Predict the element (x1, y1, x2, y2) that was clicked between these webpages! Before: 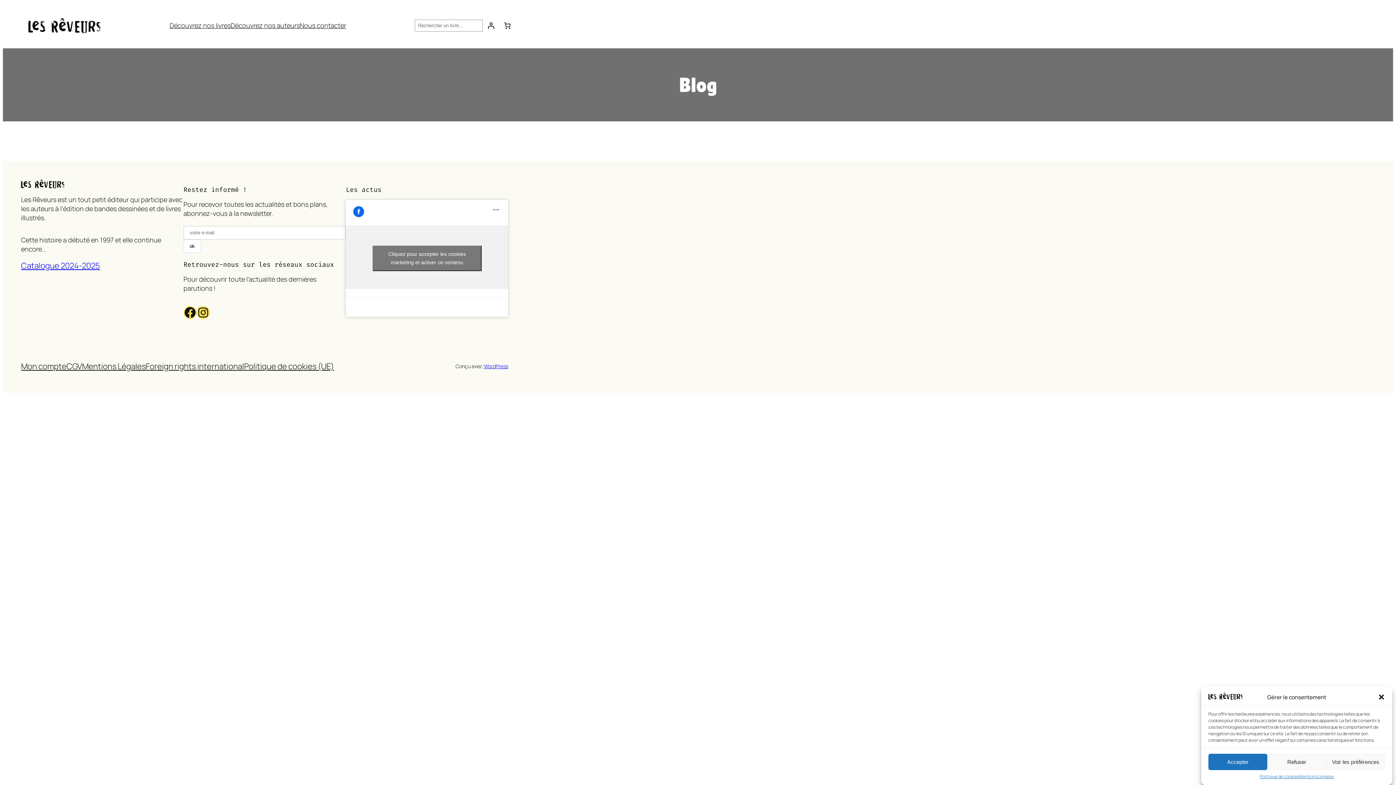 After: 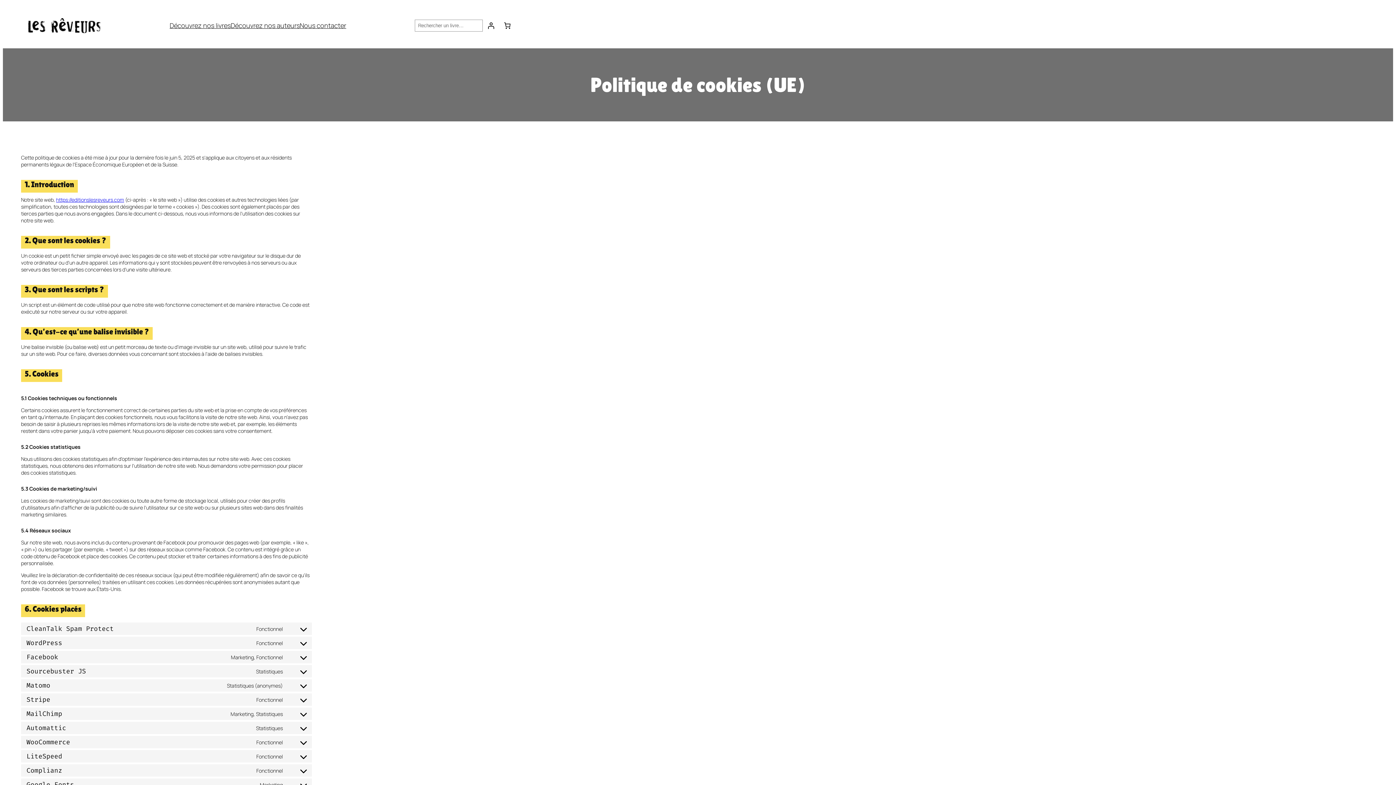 Action: bbox: (1260, 774, 1299, 780) label: Politique de cookies